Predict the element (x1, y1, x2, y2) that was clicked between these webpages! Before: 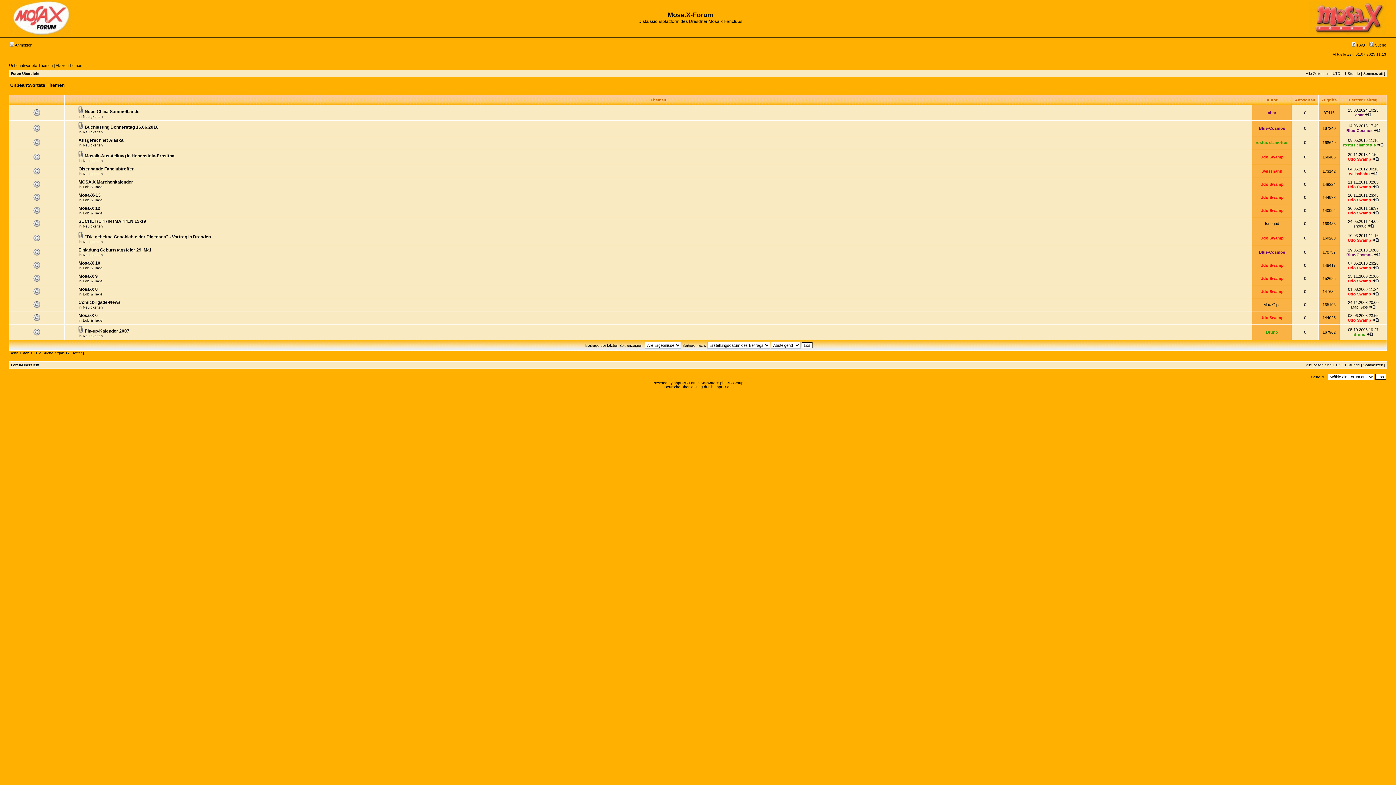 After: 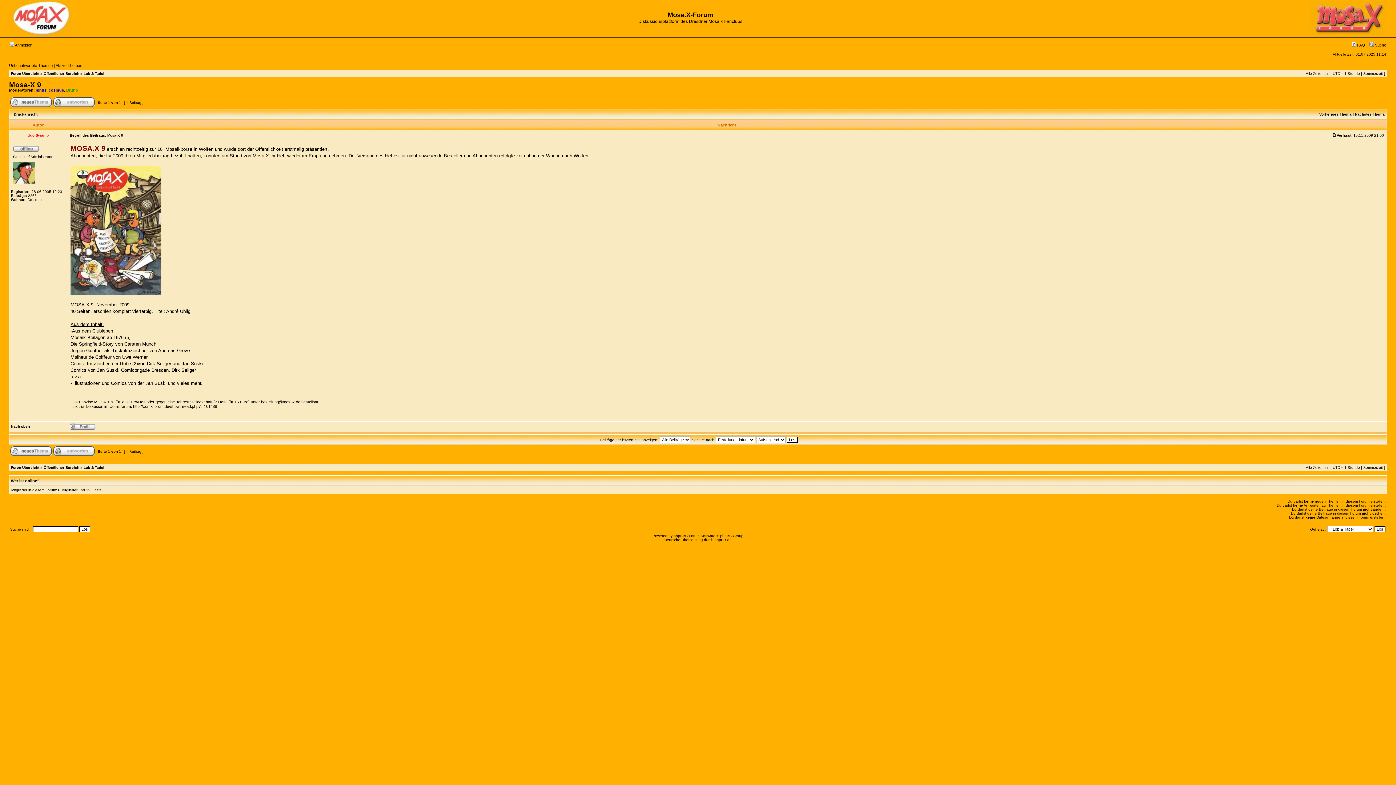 Action: label: Mosa-X 9 bbox: (78, 273, 97, 278)